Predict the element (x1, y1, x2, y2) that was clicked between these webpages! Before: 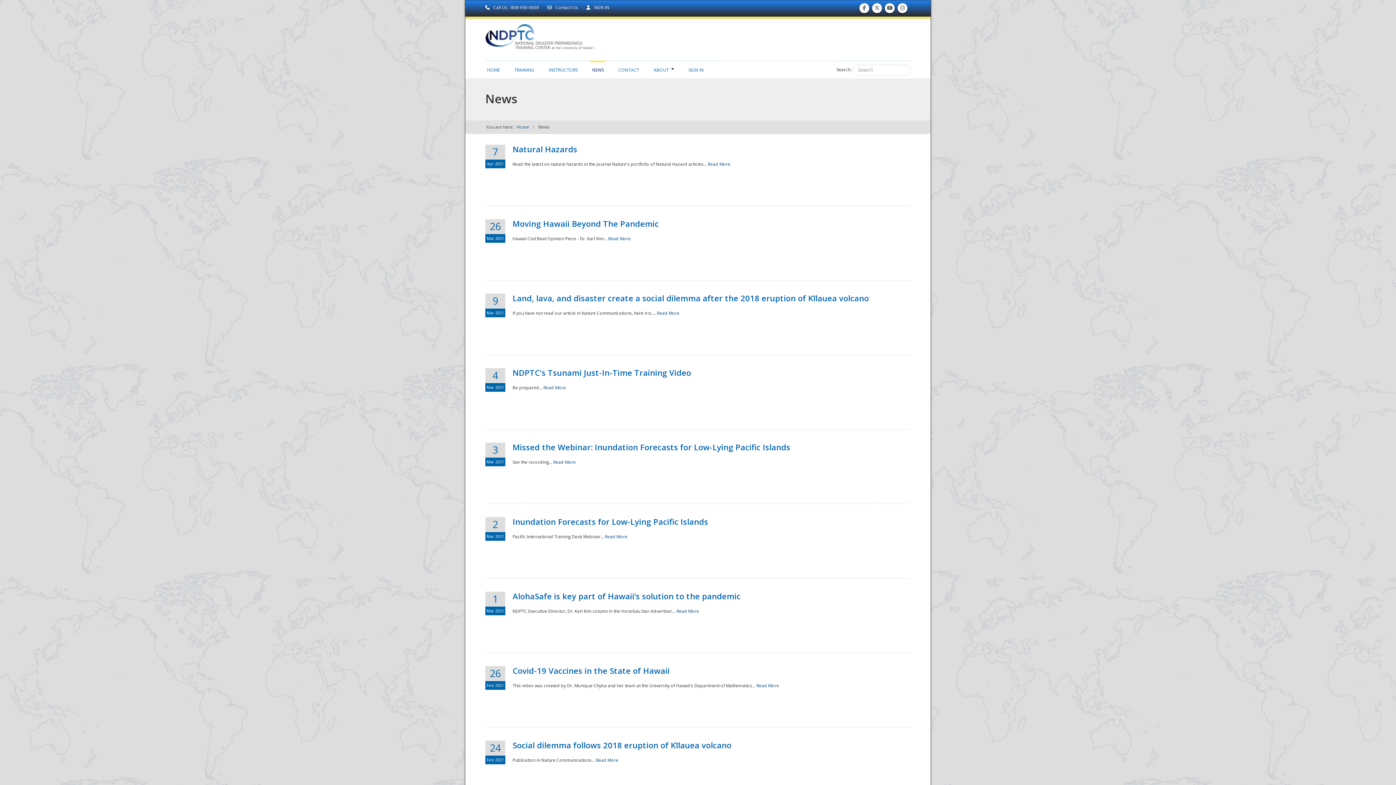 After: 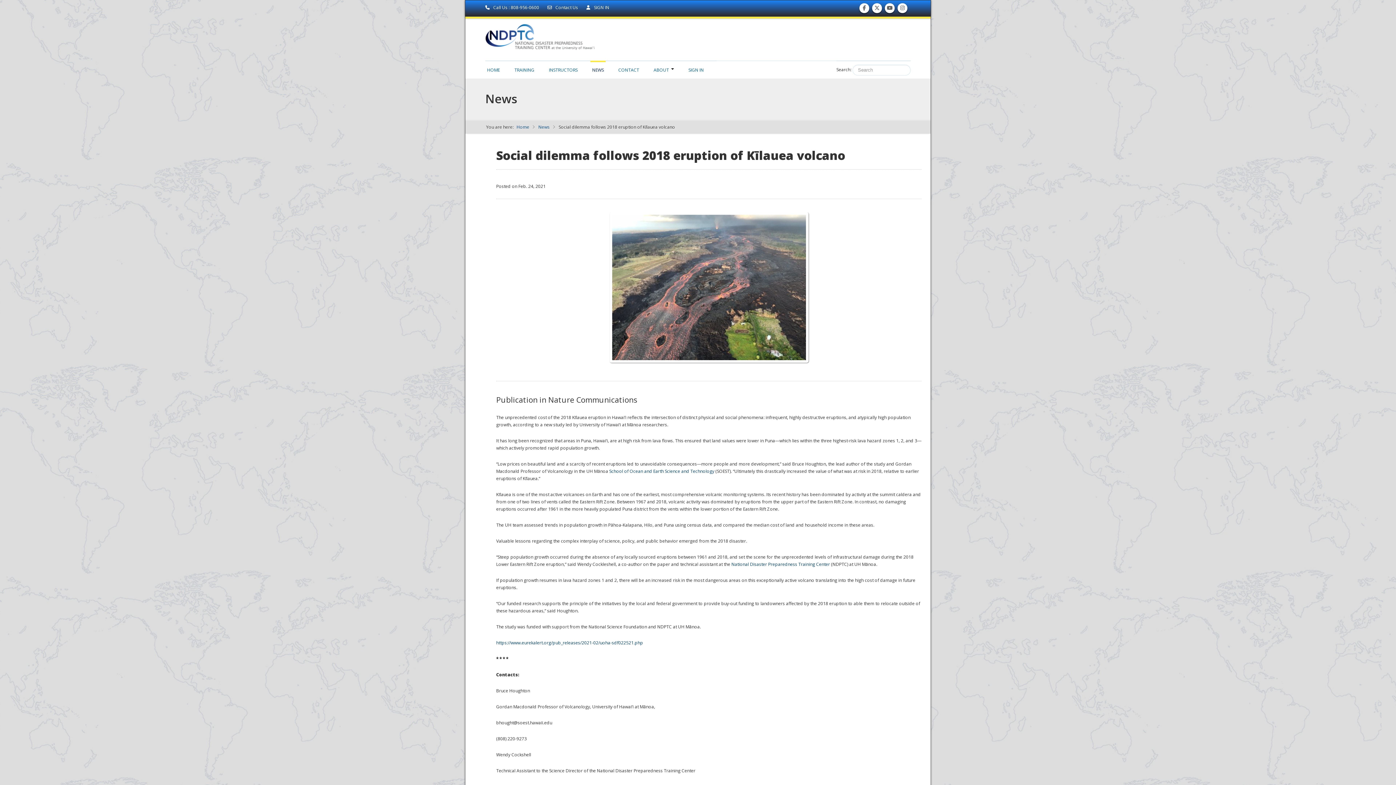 Action: label: Read More bbox: (596, 757, 618, 763)